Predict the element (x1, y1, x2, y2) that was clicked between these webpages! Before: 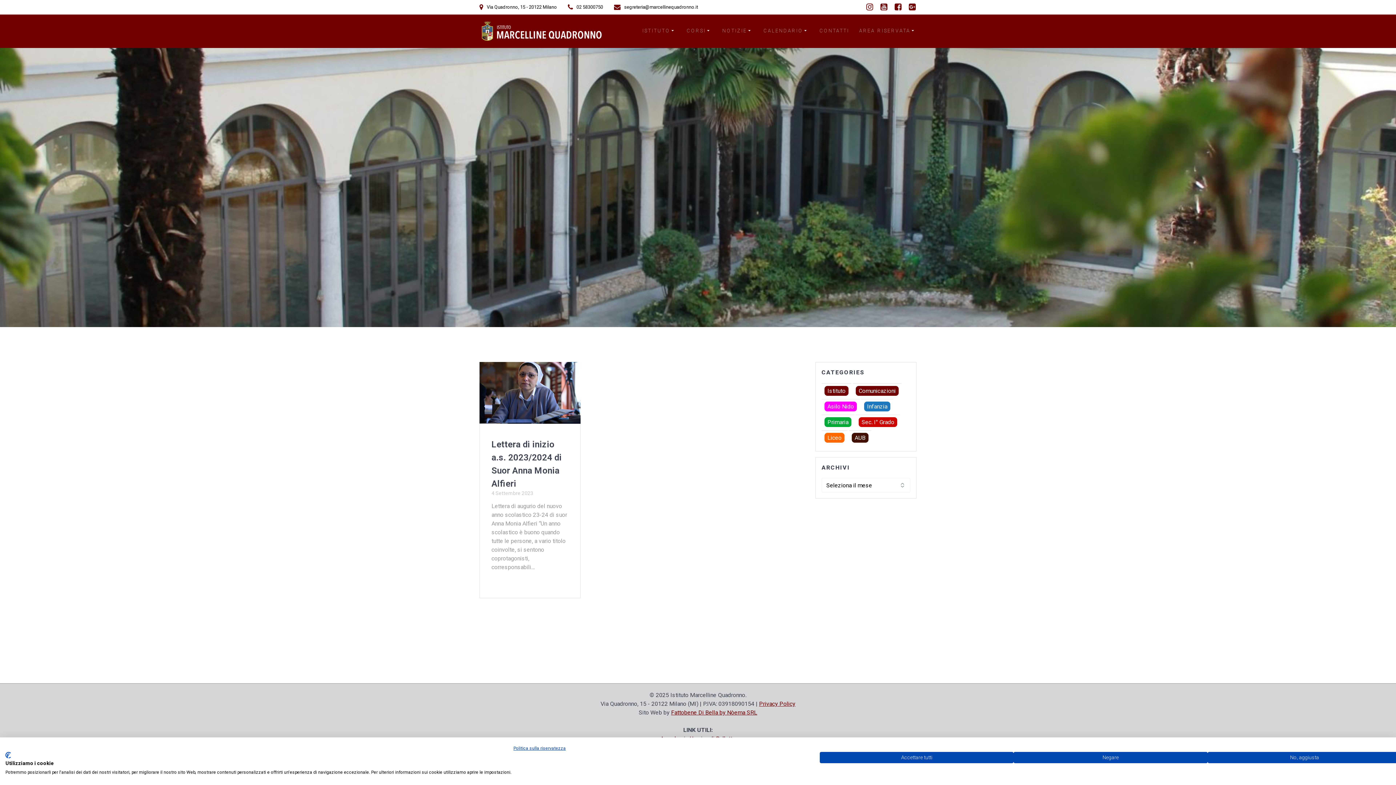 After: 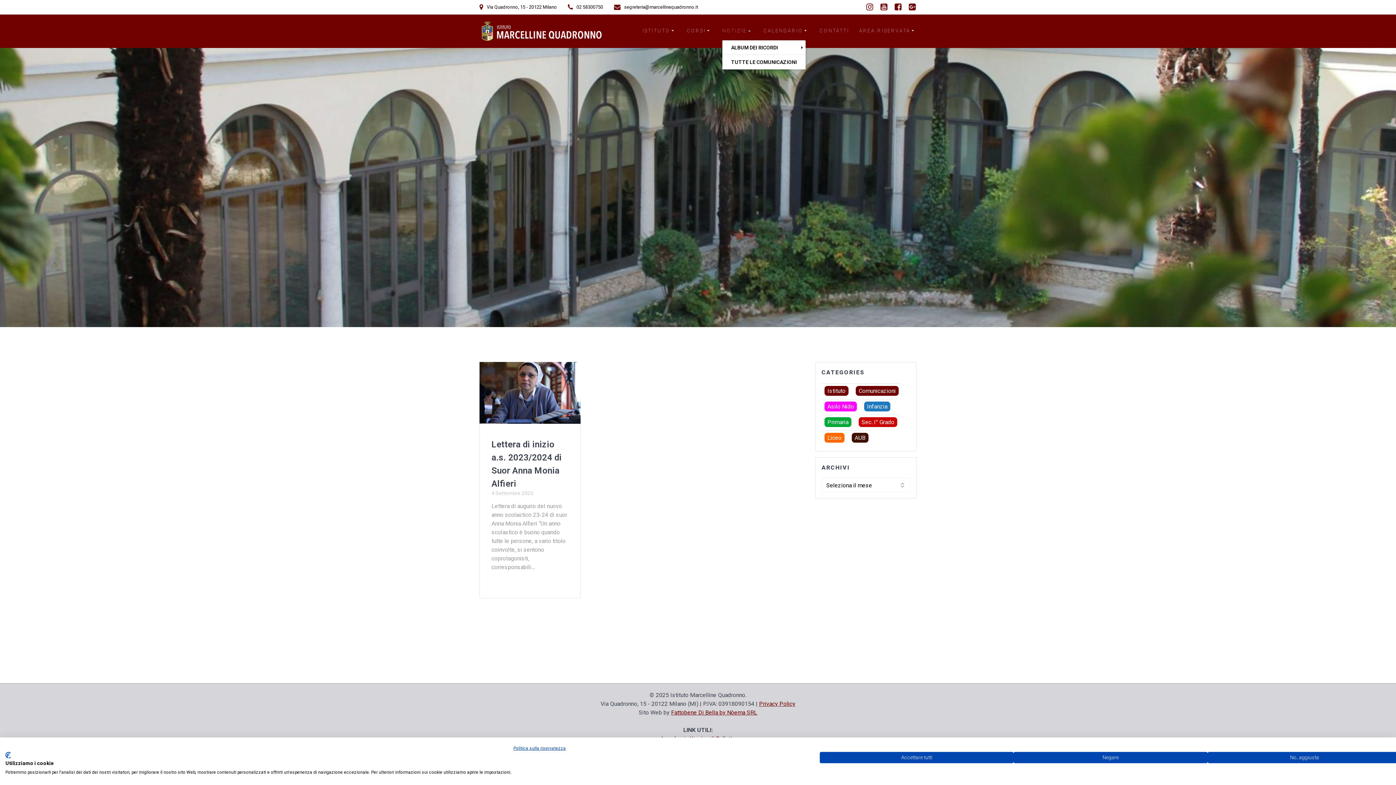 Action: label: NOTIZIE bbox: (722, 27, 753, 35)